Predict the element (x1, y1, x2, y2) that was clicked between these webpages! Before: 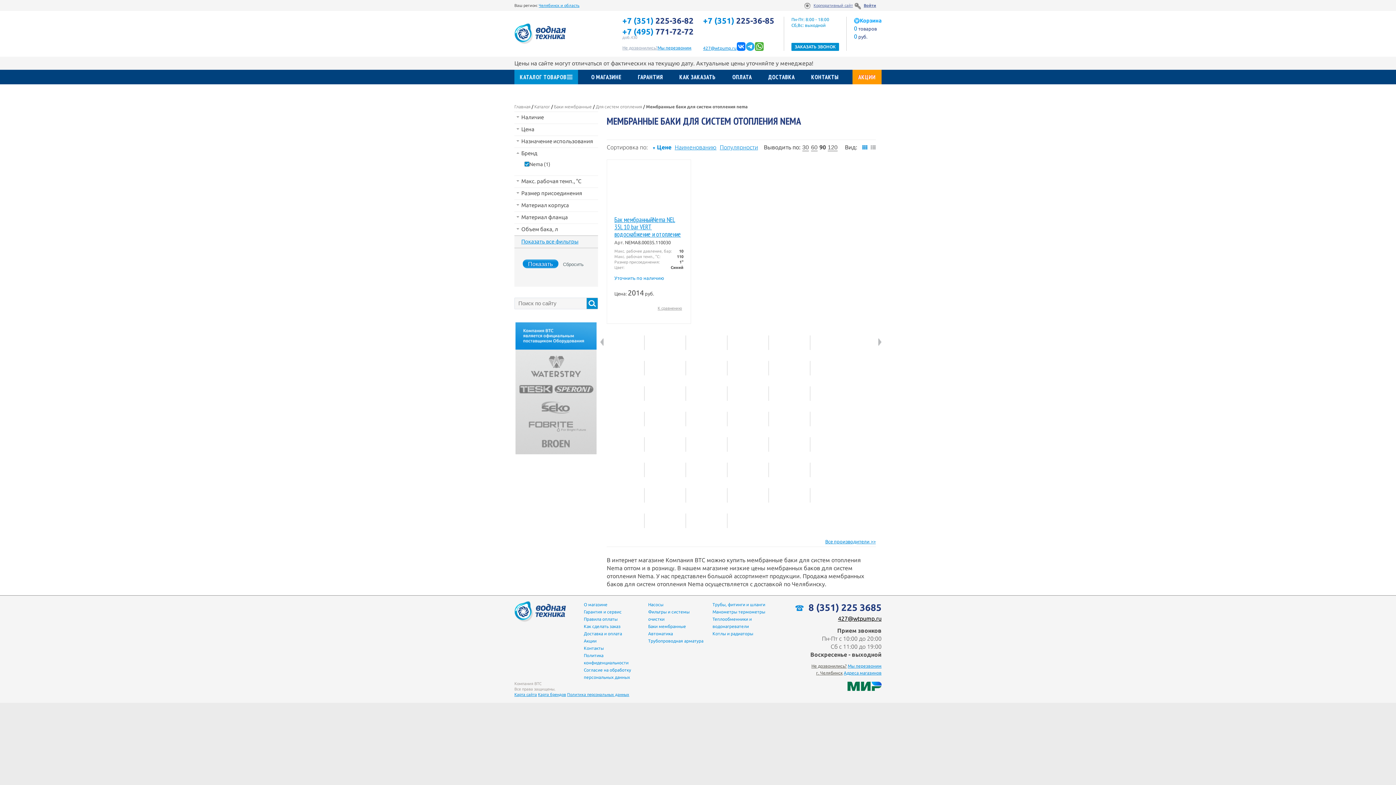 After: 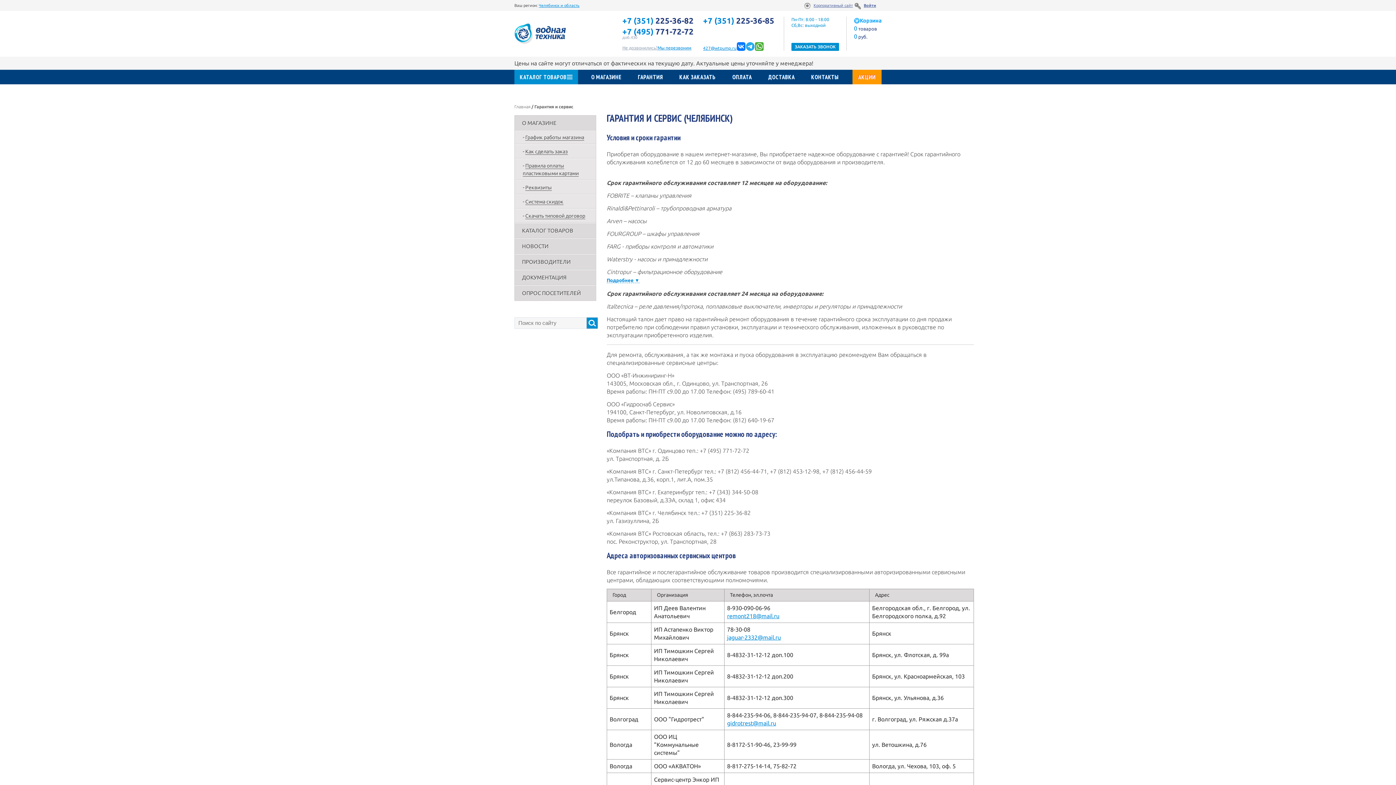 Action: bbox: (635, 69, 666, 84) label: ГАРАНТИЯ